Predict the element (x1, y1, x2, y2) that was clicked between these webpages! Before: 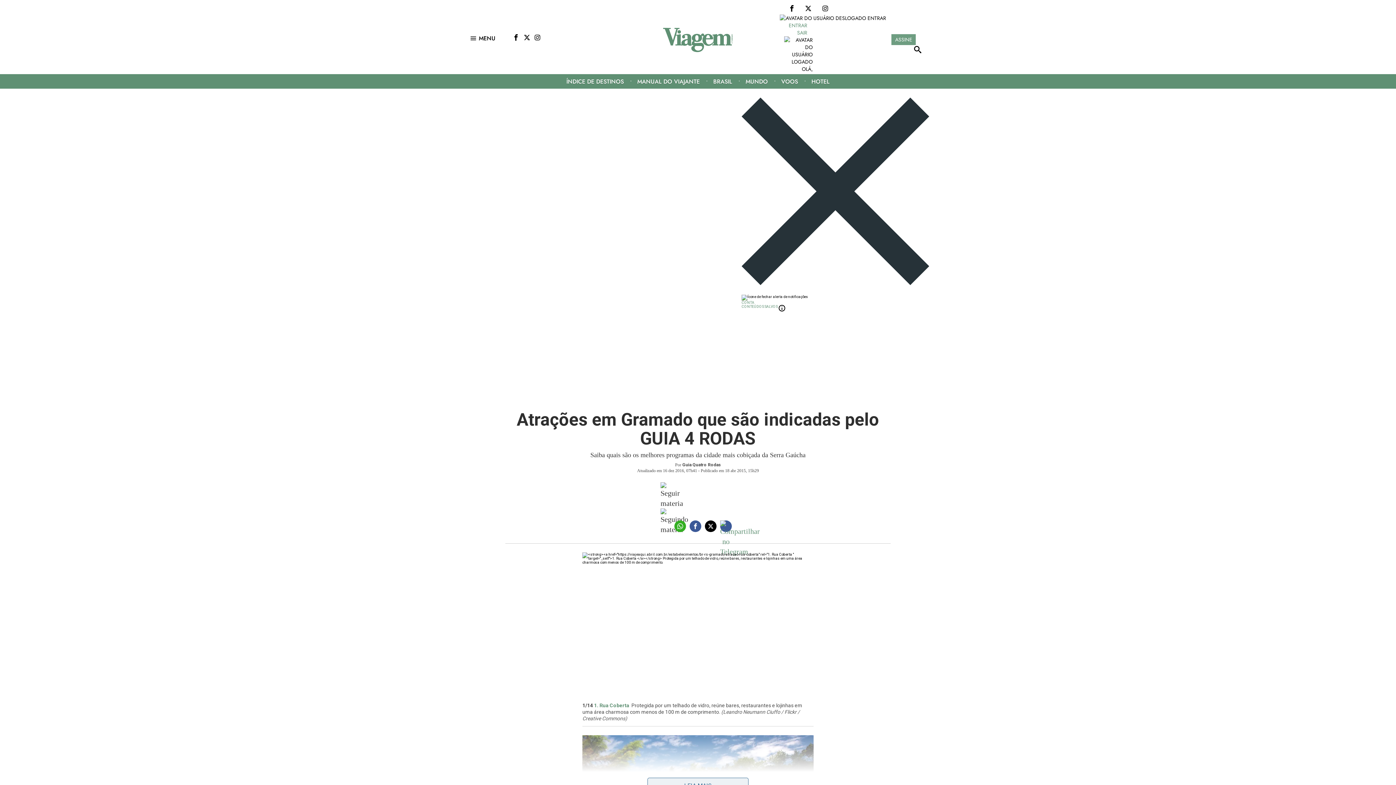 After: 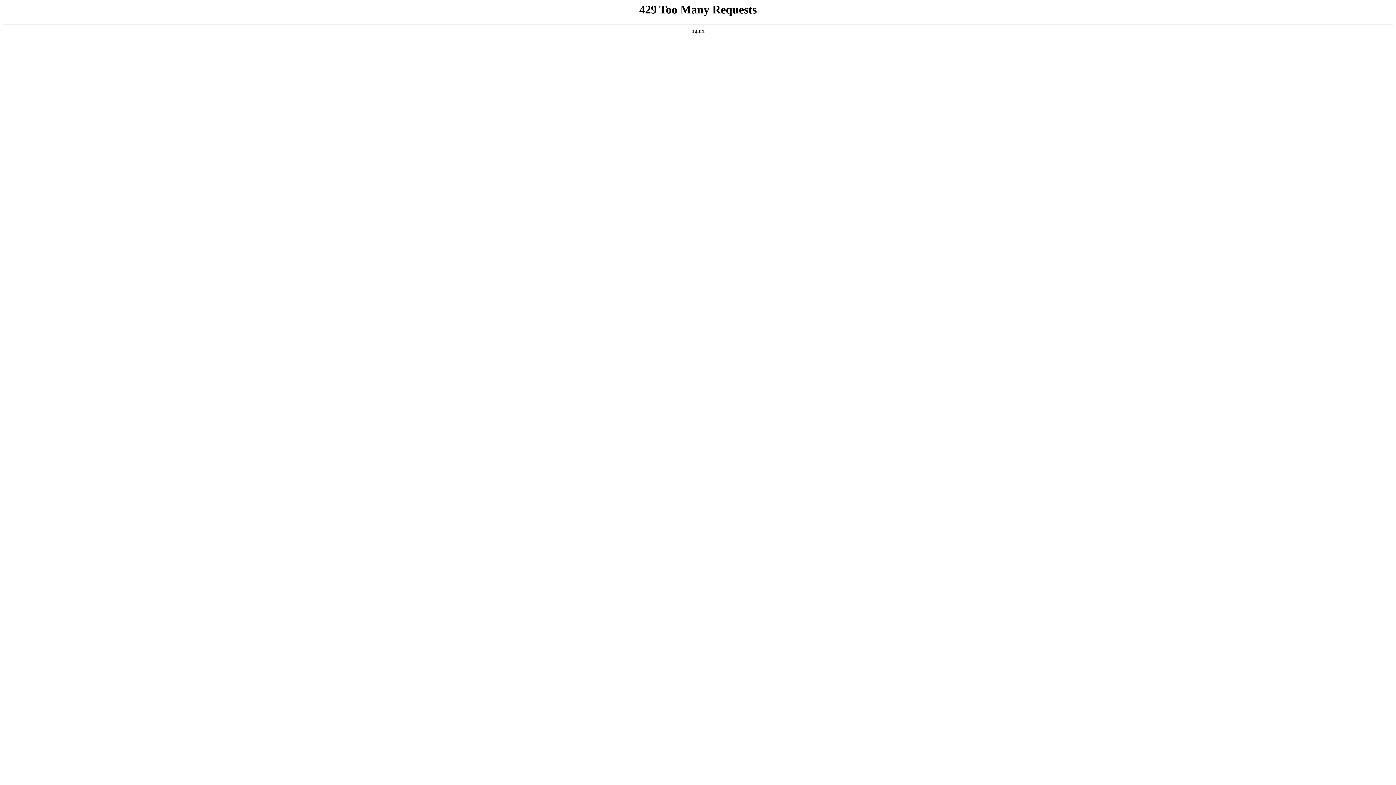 Action: bbox: (745, 77, 768, 85) label: MUNDO